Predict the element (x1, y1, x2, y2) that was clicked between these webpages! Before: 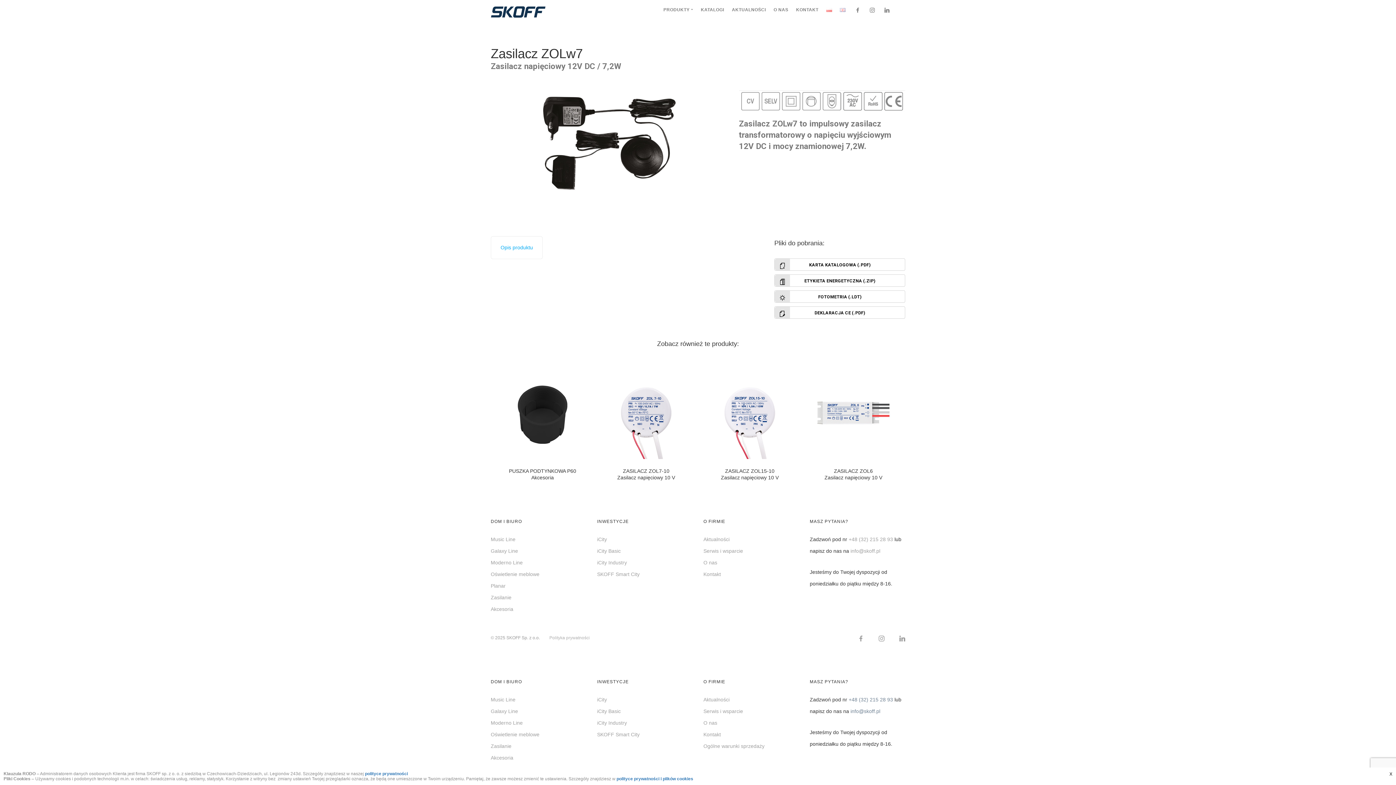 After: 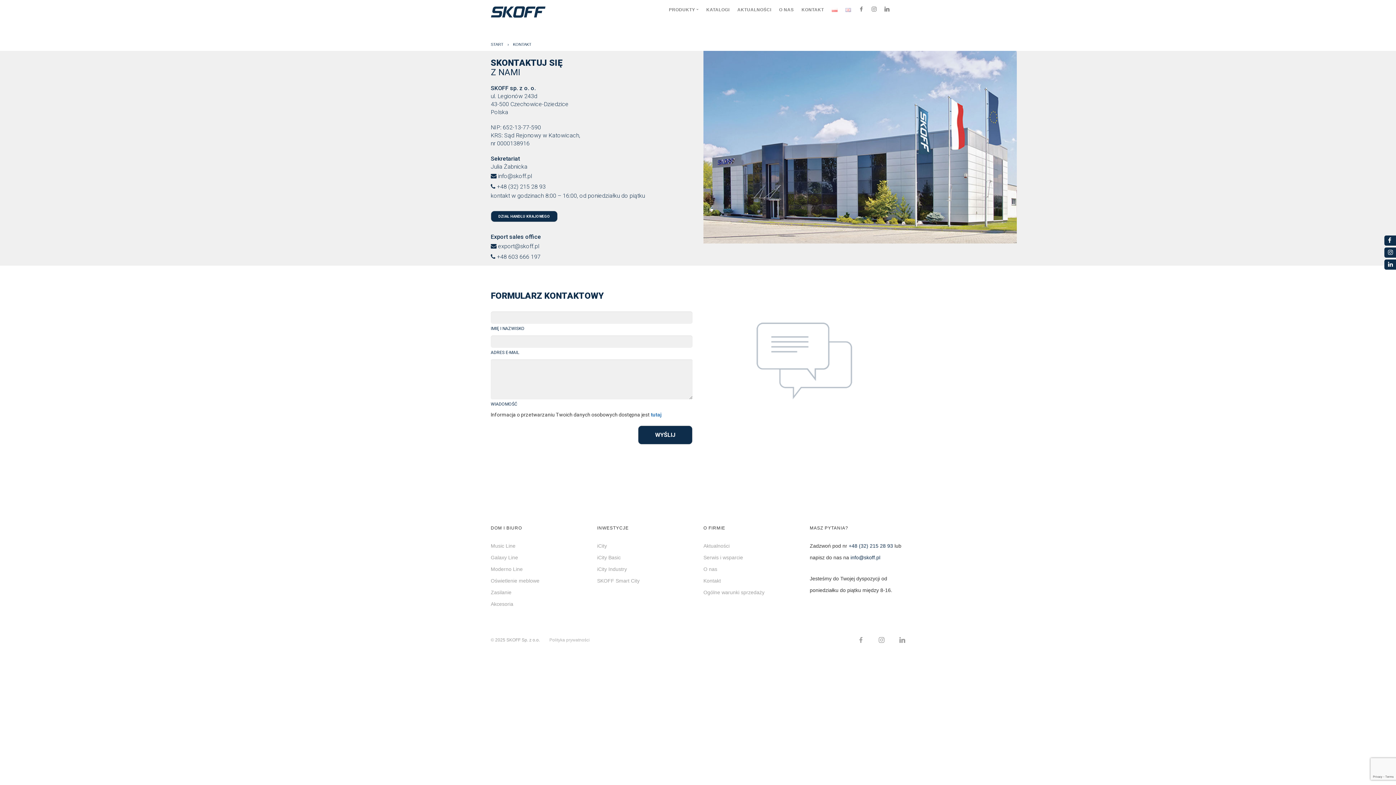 Action: label: KONTAKT bbox: (796, 7, 818, 12)